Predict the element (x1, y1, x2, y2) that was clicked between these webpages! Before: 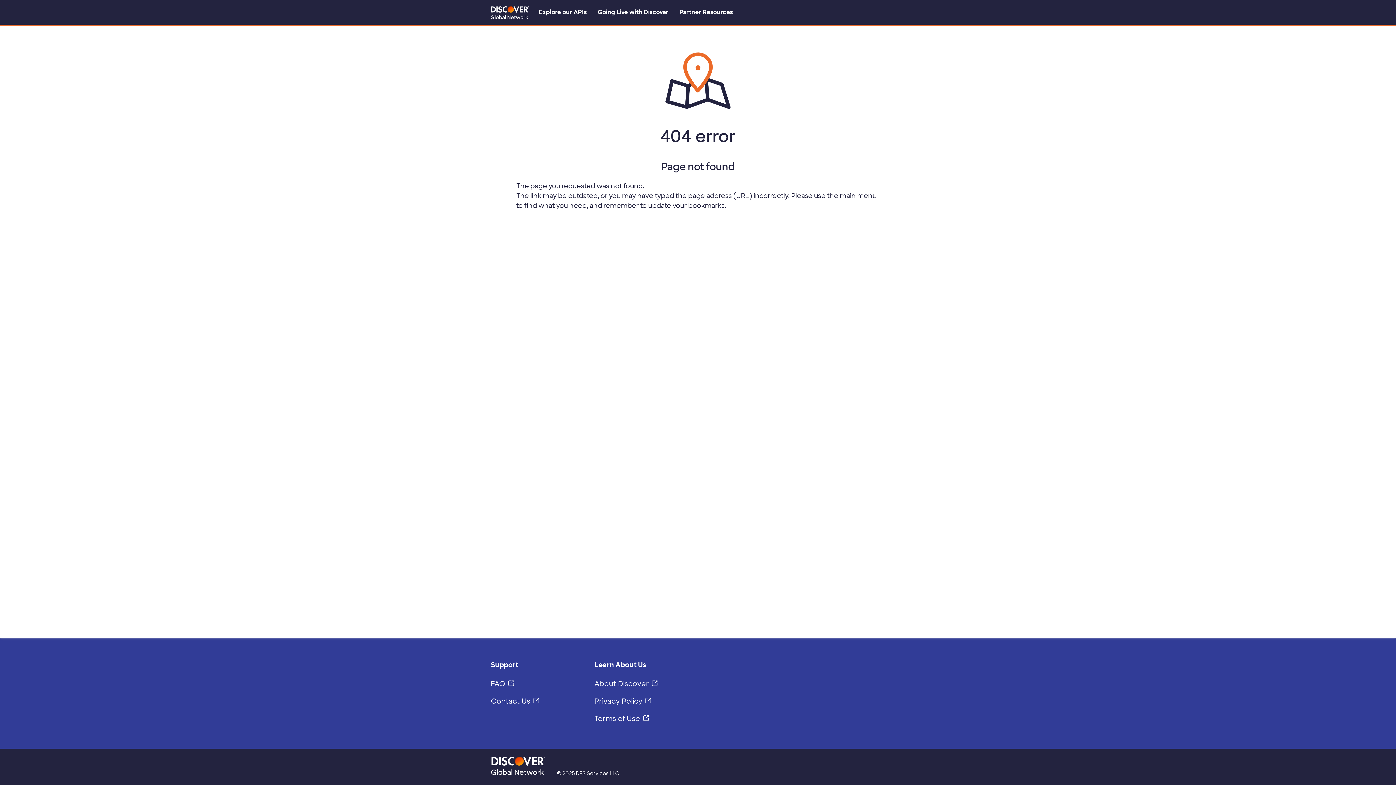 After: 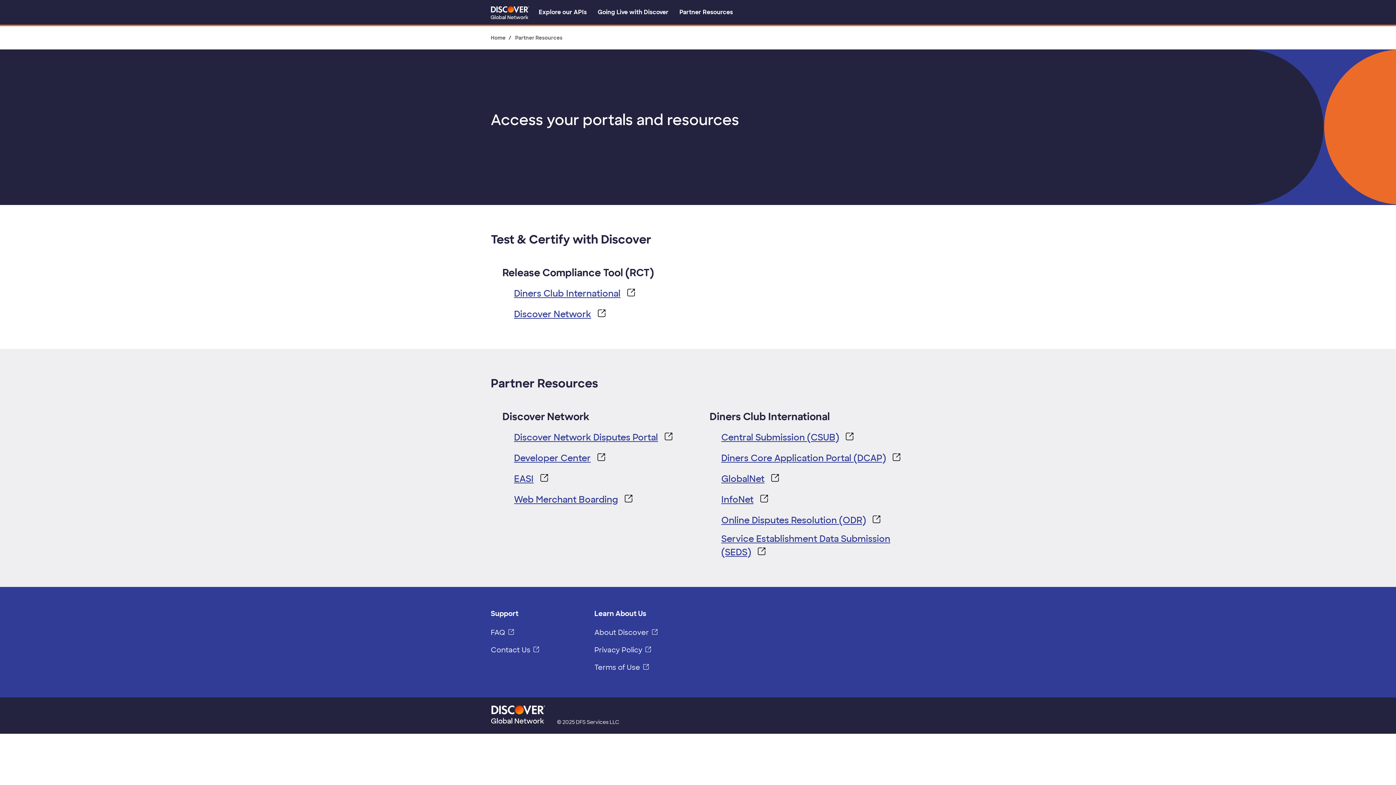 Action: bbox: (674, 2, 738, 22) label: Partner Resources